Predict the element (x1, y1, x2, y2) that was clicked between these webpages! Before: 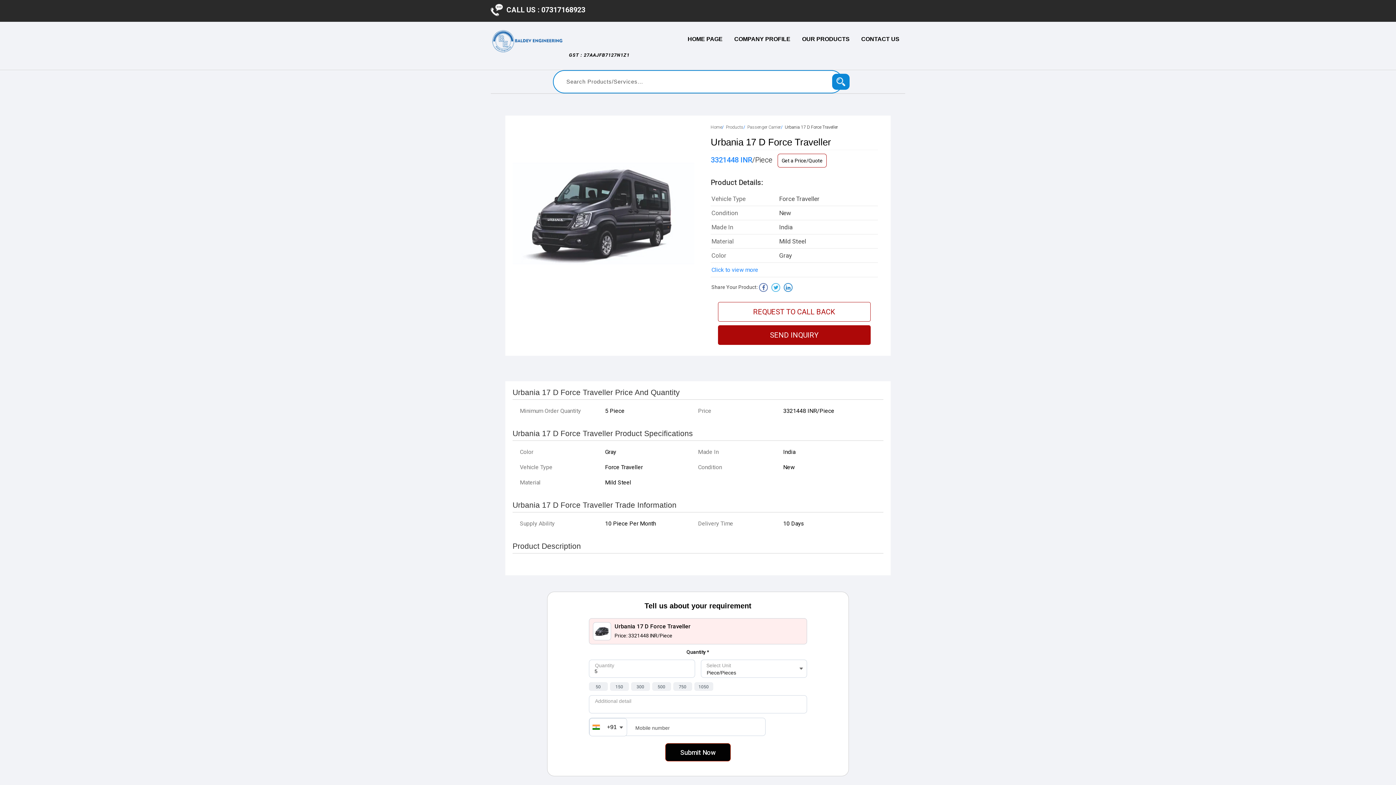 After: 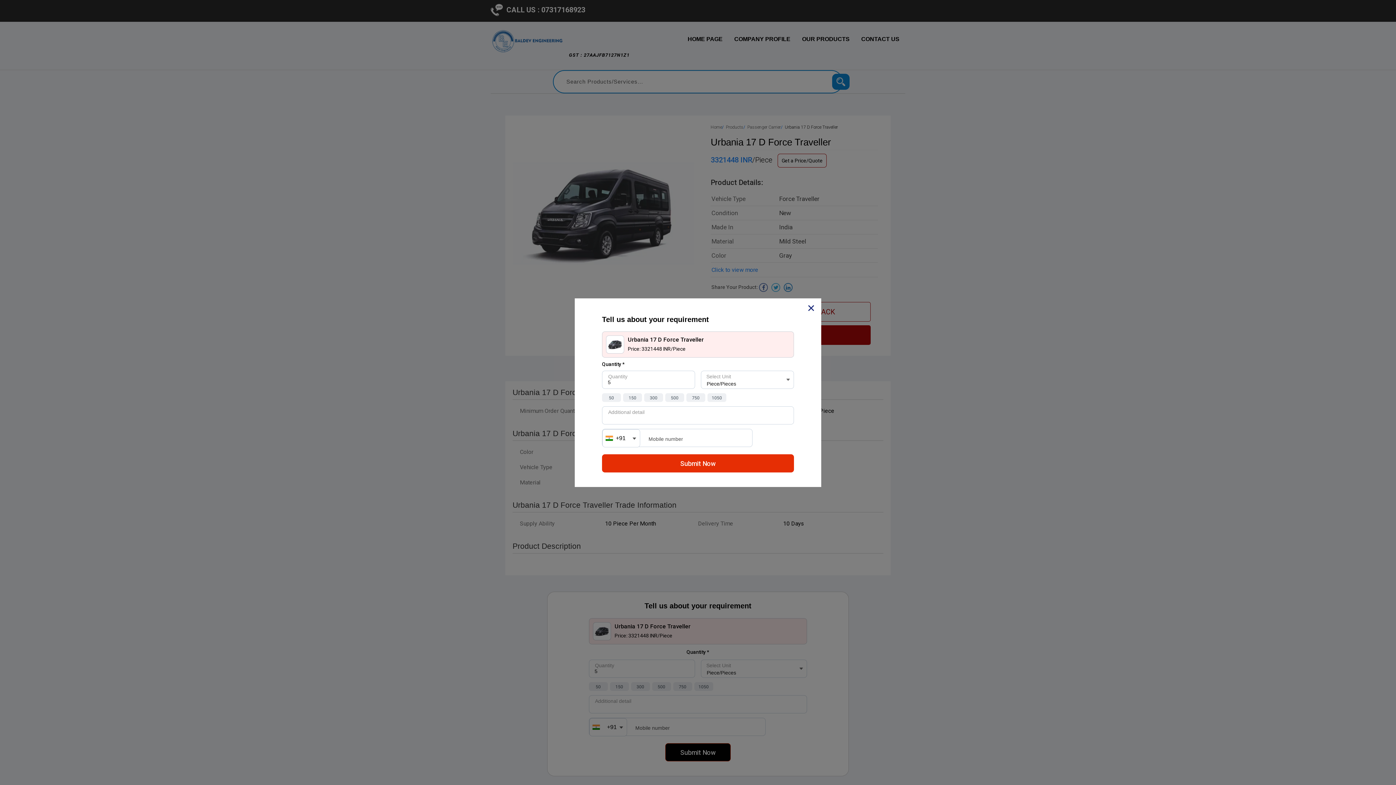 Action: bbox: (777, 153, 826, 167) label: Get a Price/Quote